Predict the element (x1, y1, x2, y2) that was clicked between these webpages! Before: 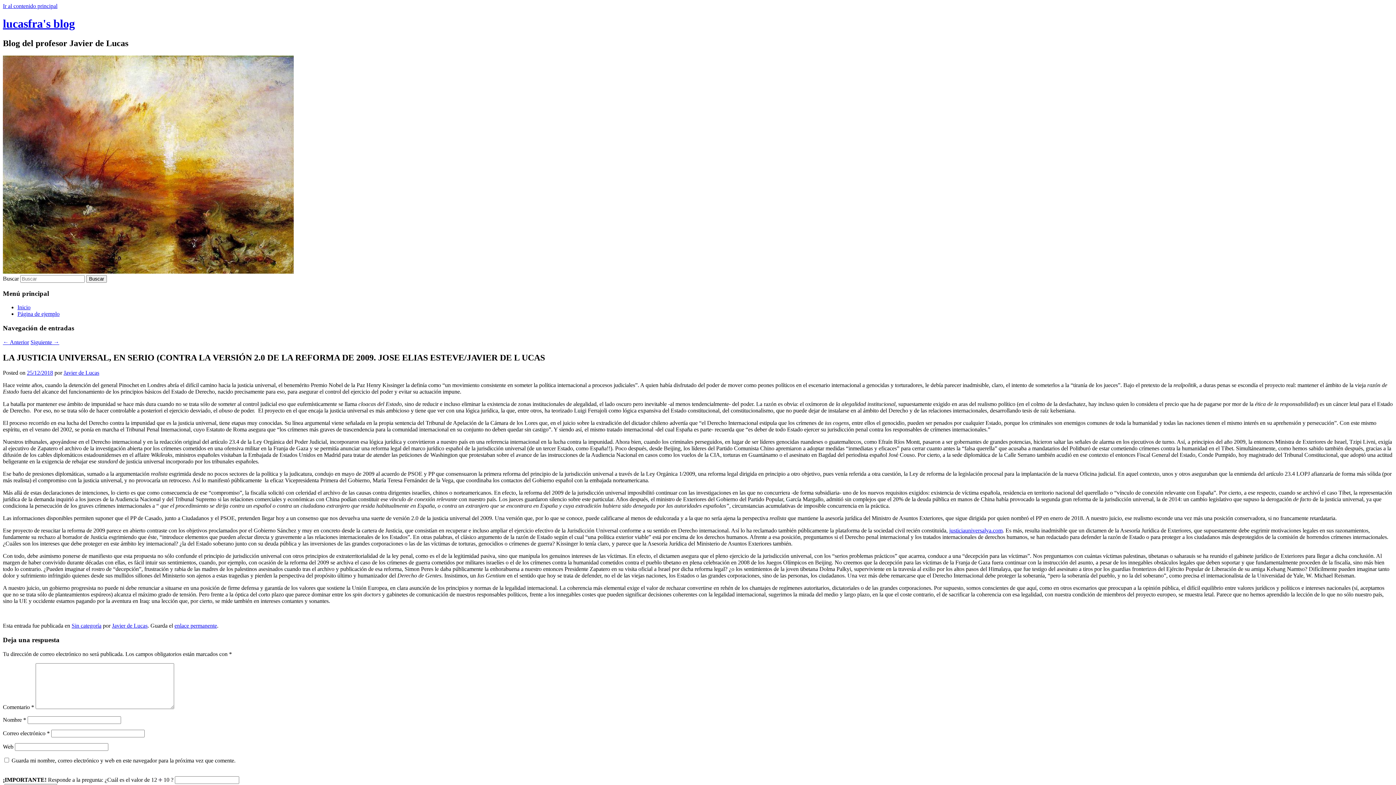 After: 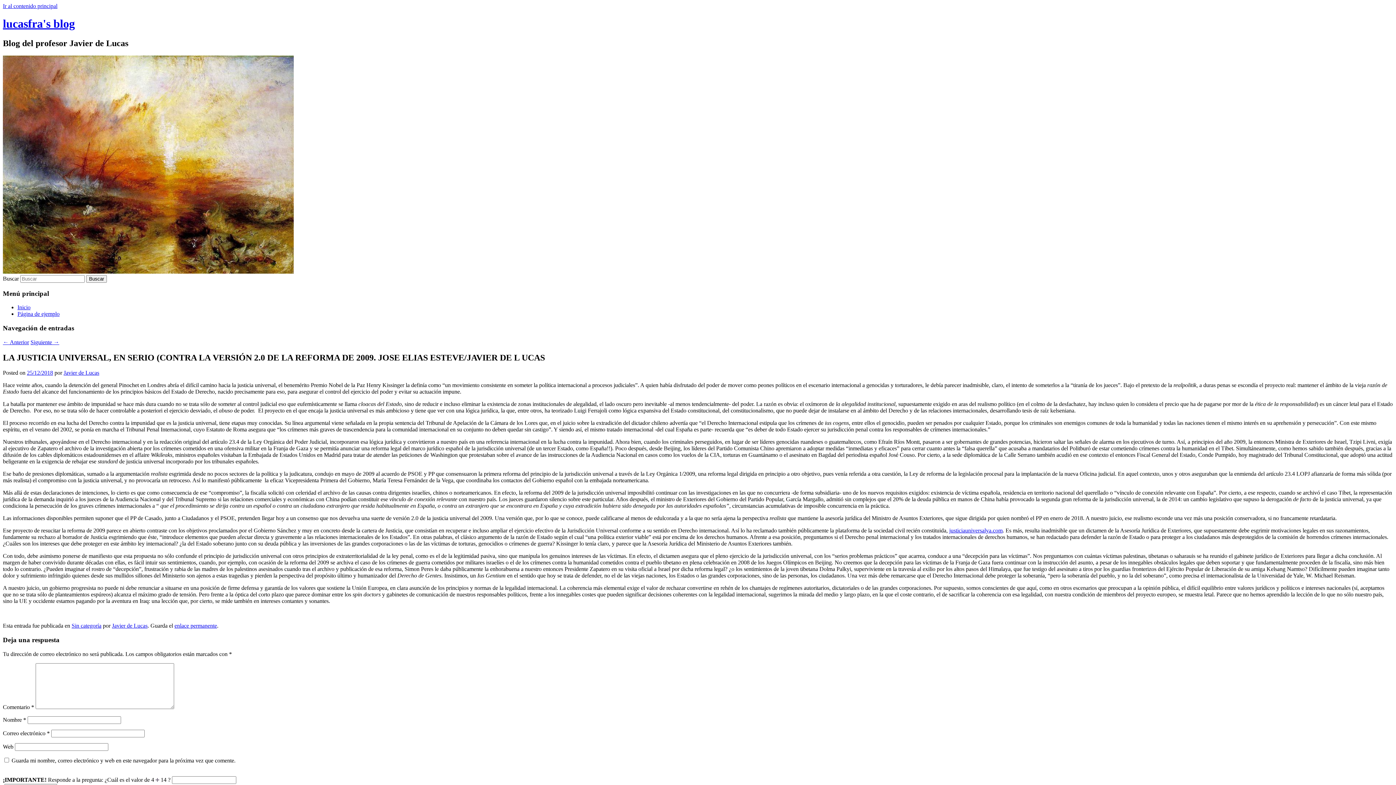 Action: bbox: (174, 623, 217, 629) label: enlace permanente